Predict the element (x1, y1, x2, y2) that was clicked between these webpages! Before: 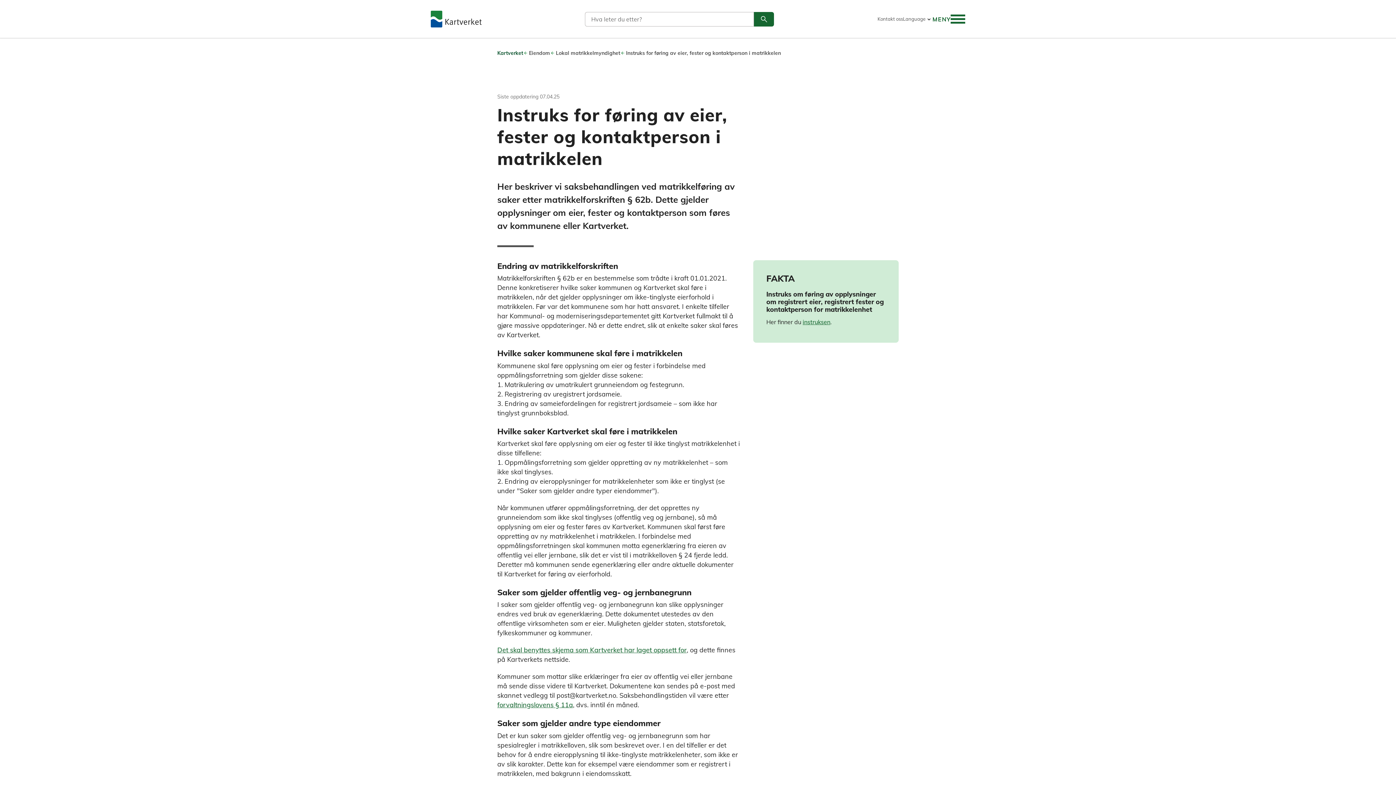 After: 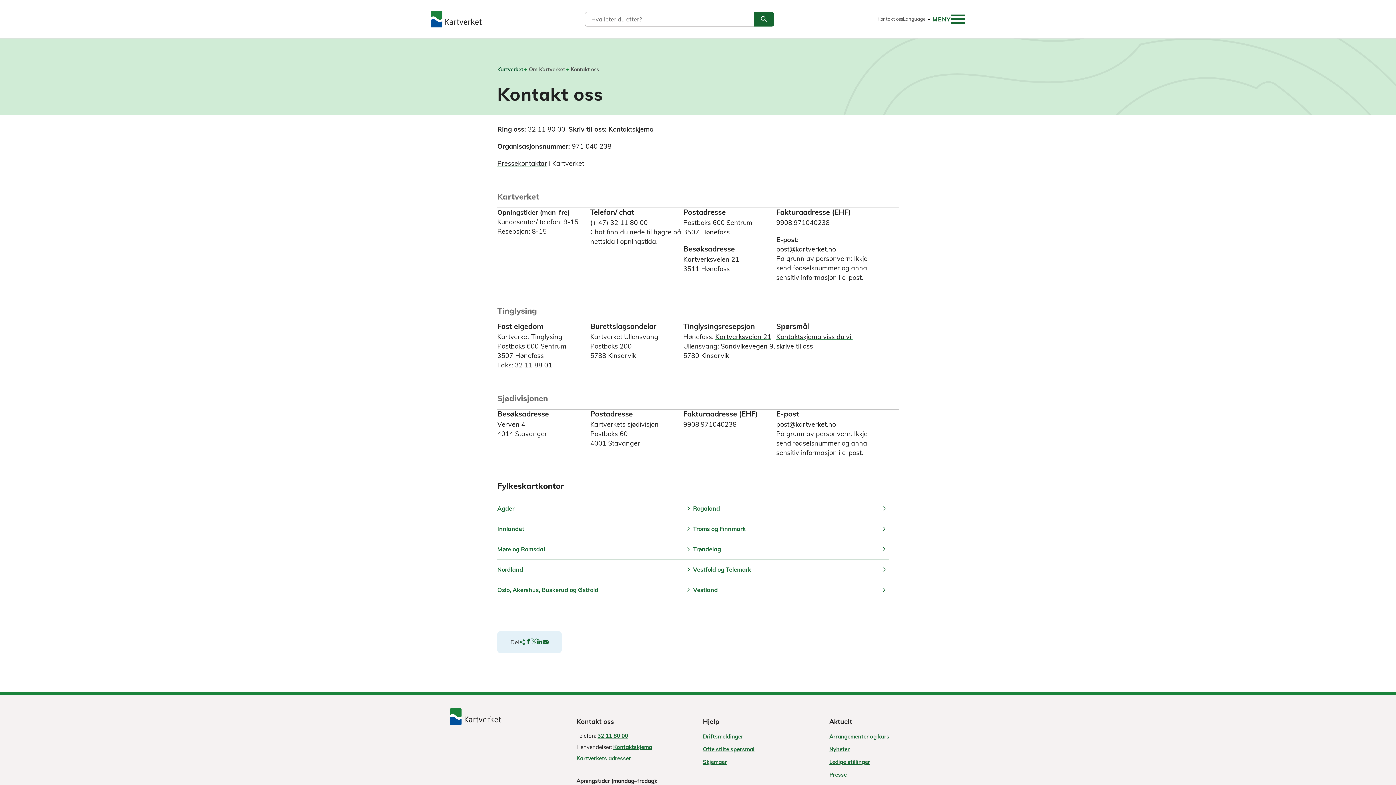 Action: label: Kontakt oss bbox: (877, 16, 903, 21)